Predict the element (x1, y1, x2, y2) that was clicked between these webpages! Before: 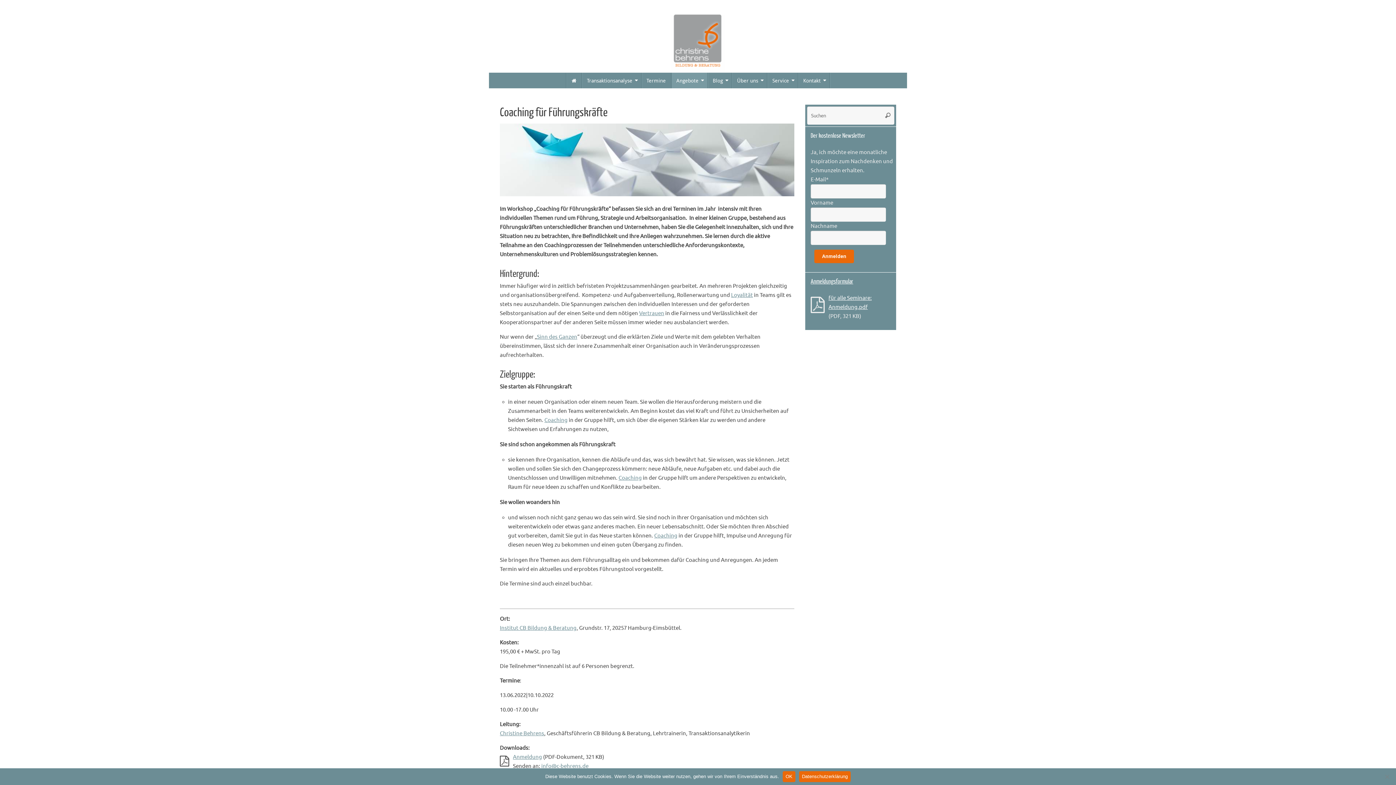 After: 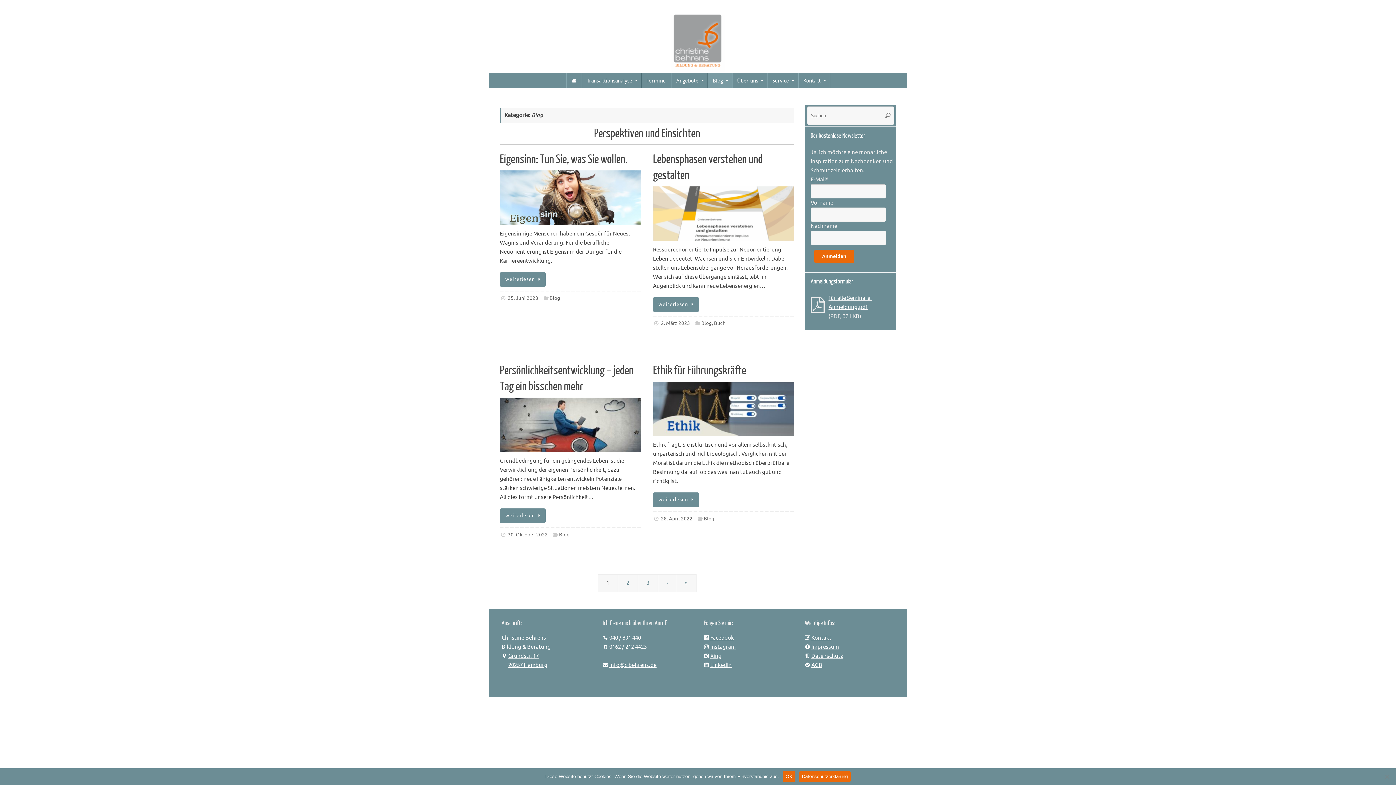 Action: label: Blog bbox: (707, 72, 732, 88)